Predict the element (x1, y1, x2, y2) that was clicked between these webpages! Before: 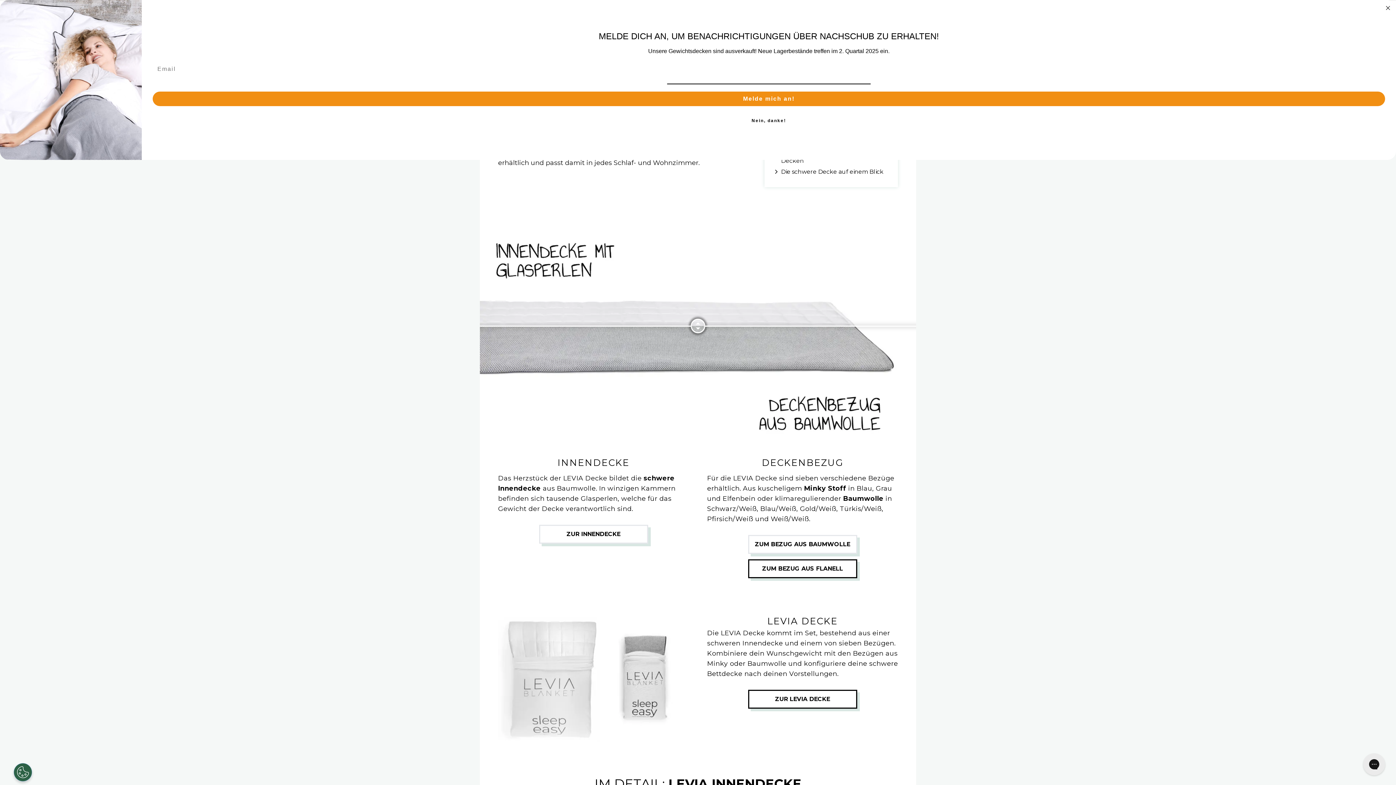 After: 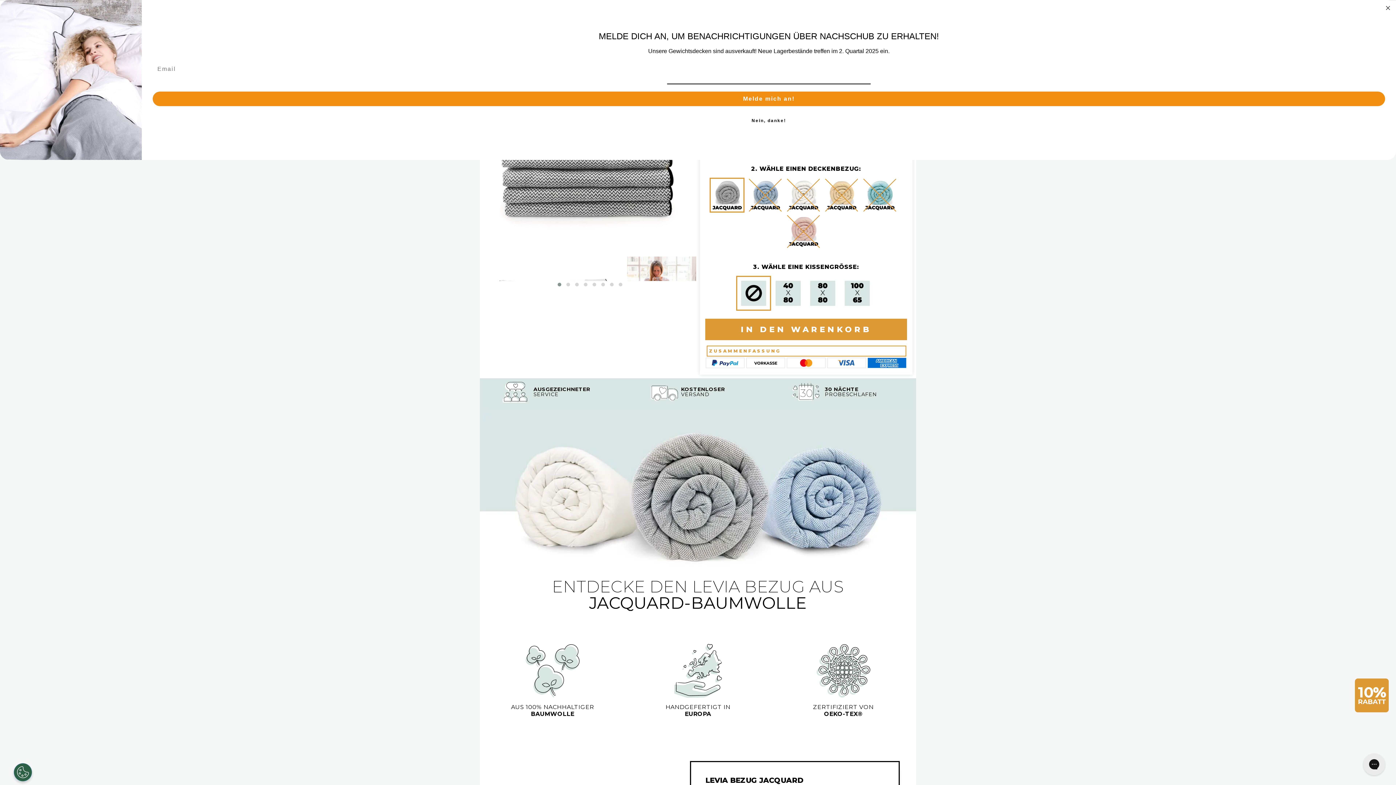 Action: bbox: (843, 494, 885, 502) label: Baumwolle 